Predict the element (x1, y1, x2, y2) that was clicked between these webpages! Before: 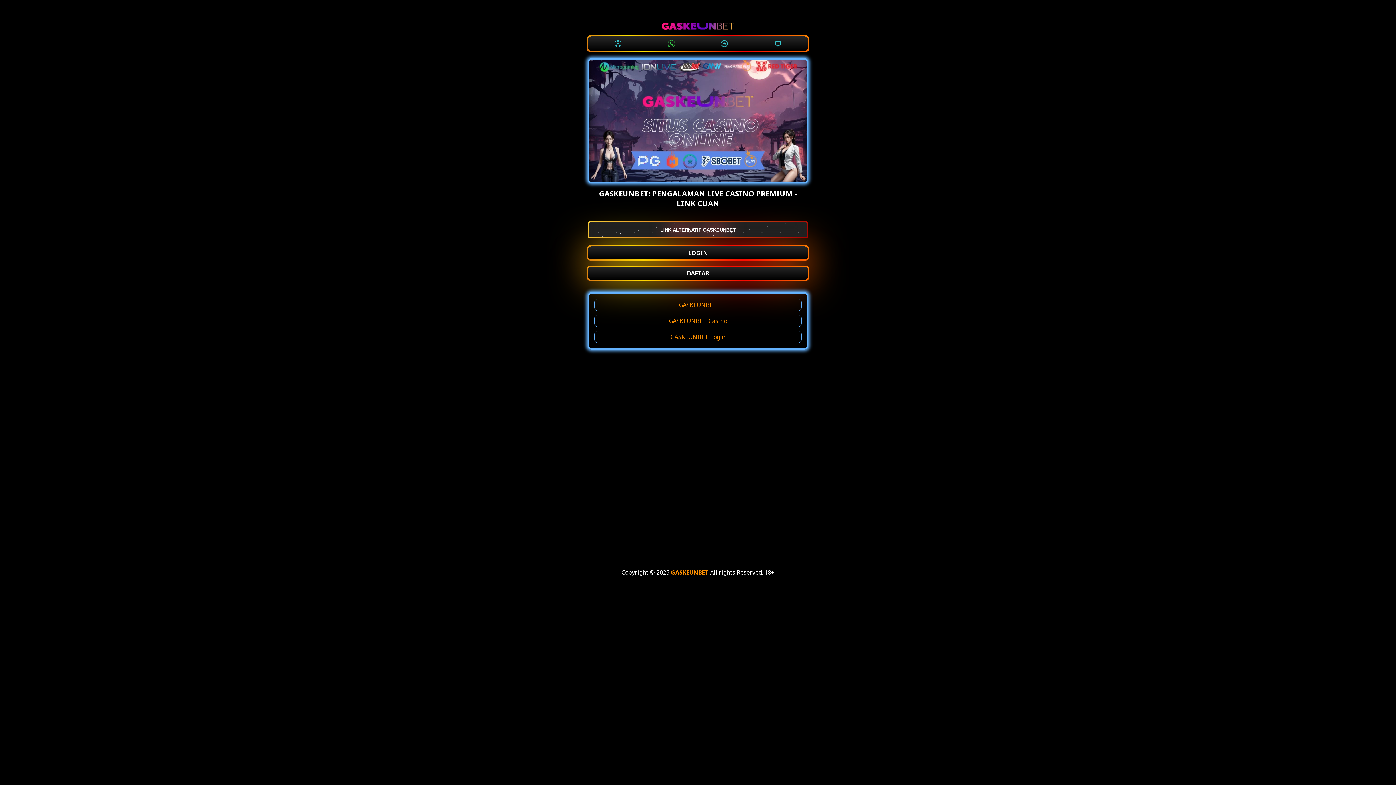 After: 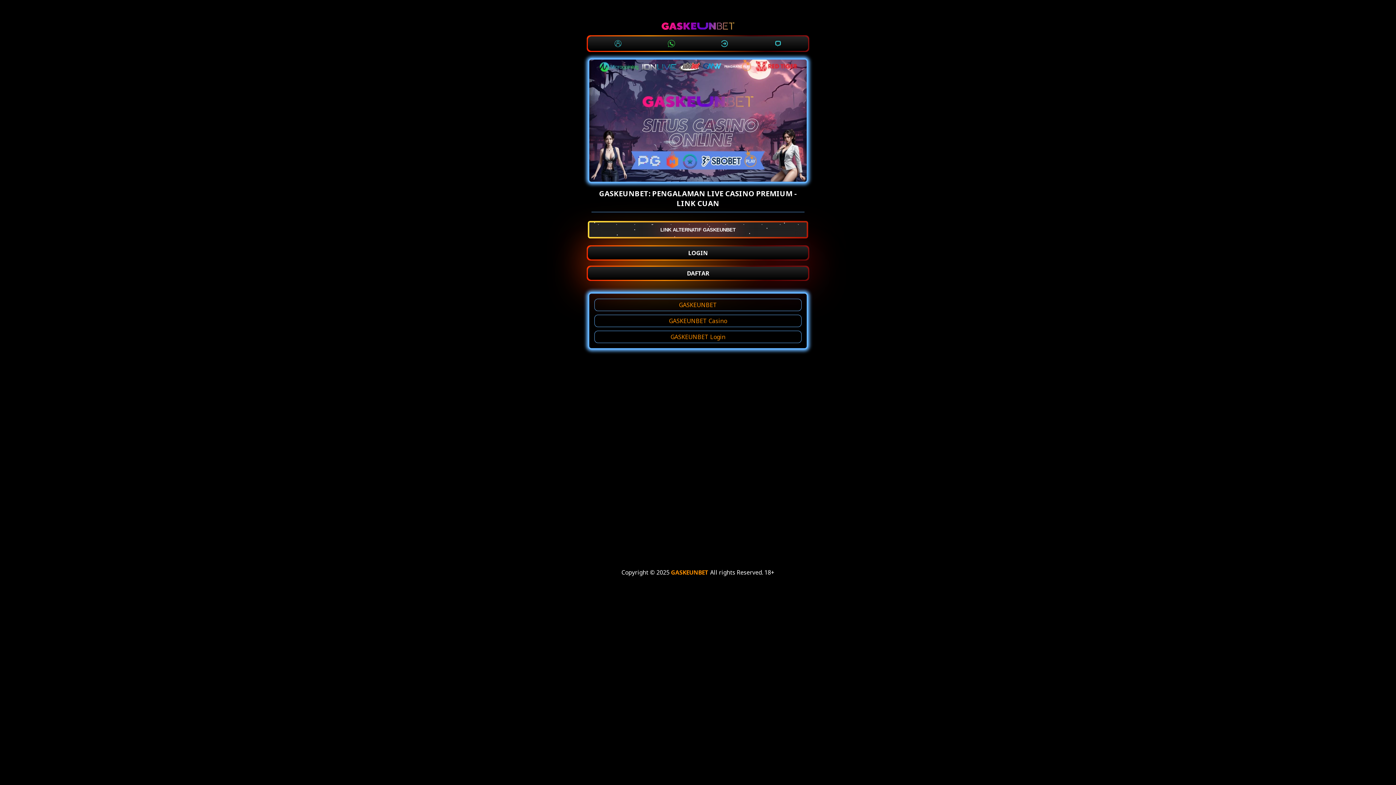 Action: bbox: (588, 177, 808, 185)